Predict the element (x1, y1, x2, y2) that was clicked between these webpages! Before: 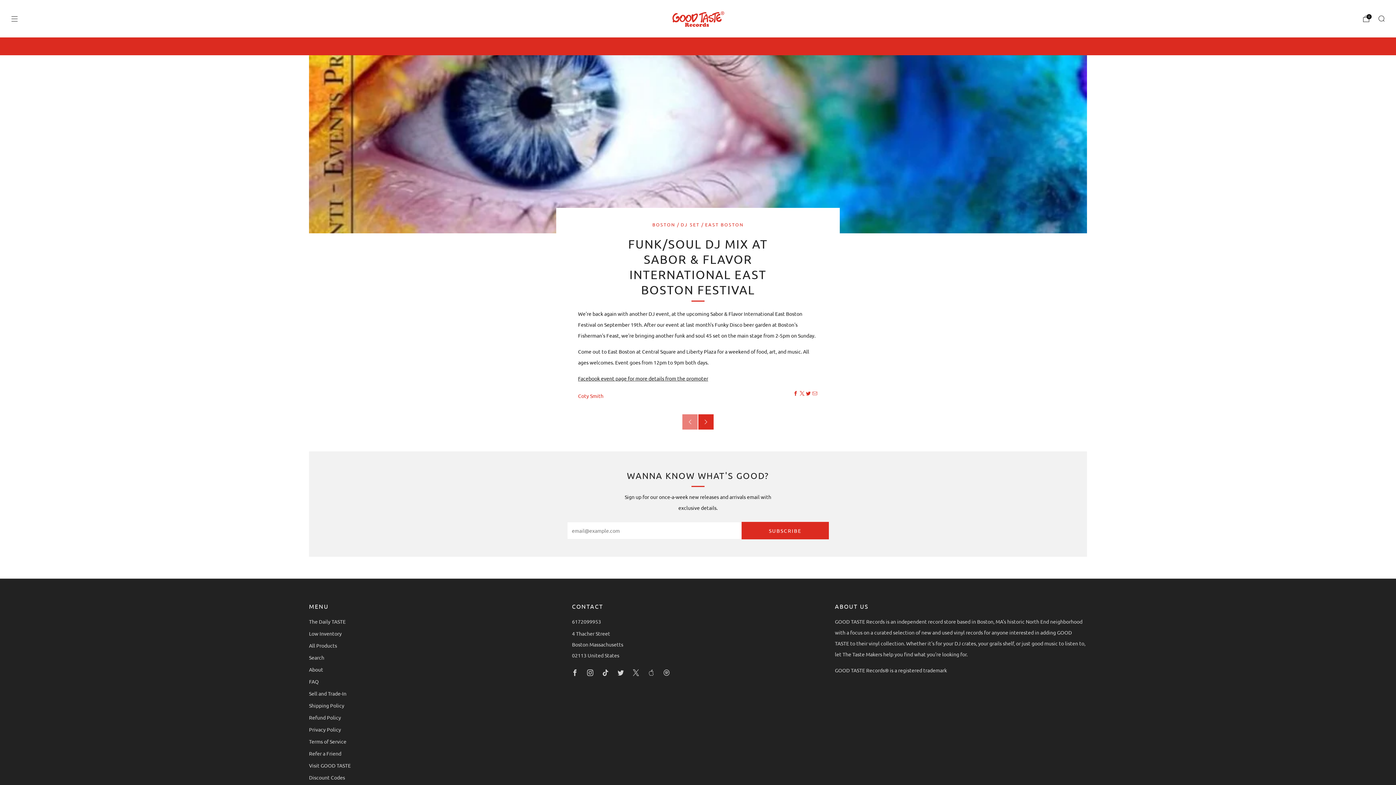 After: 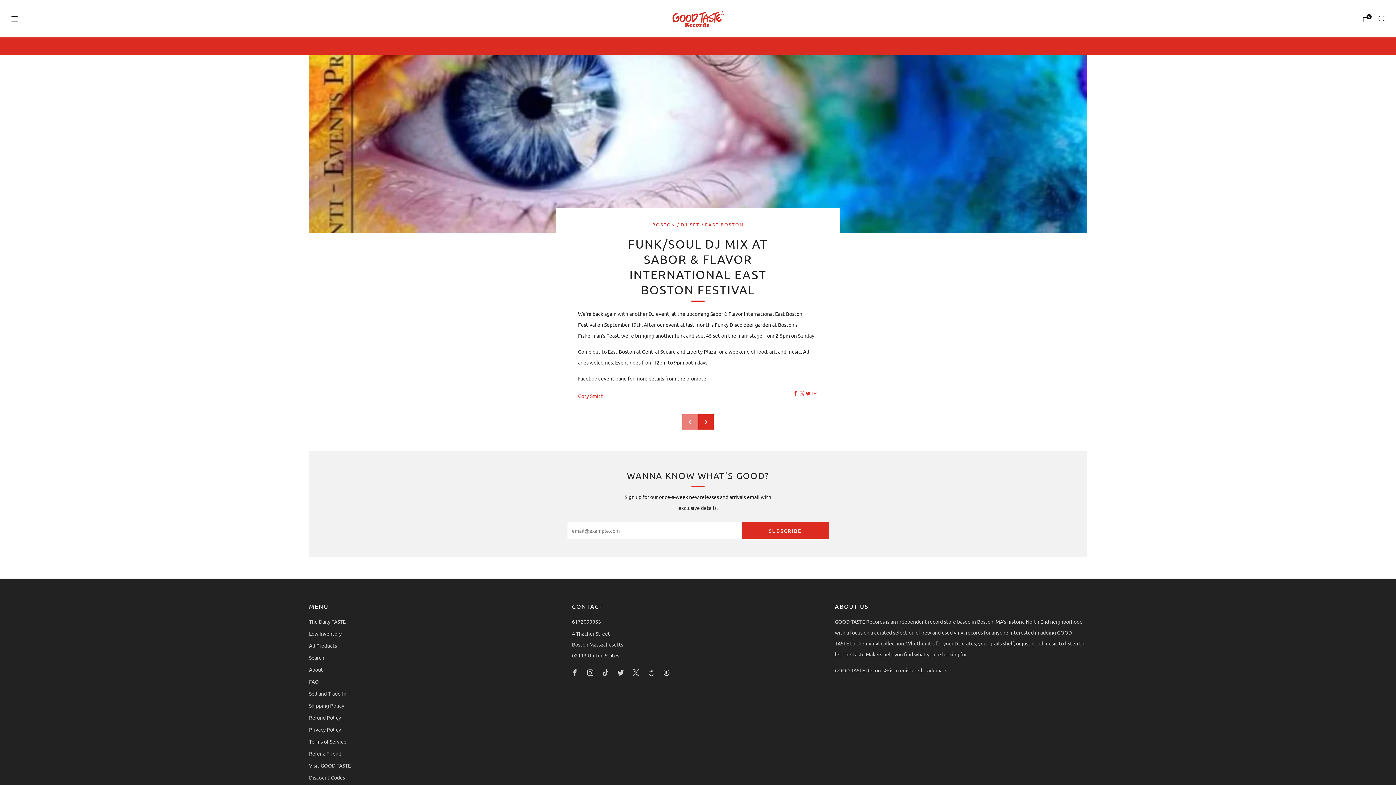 Action: label: Menu bbox: (10, 15, 18, 22)